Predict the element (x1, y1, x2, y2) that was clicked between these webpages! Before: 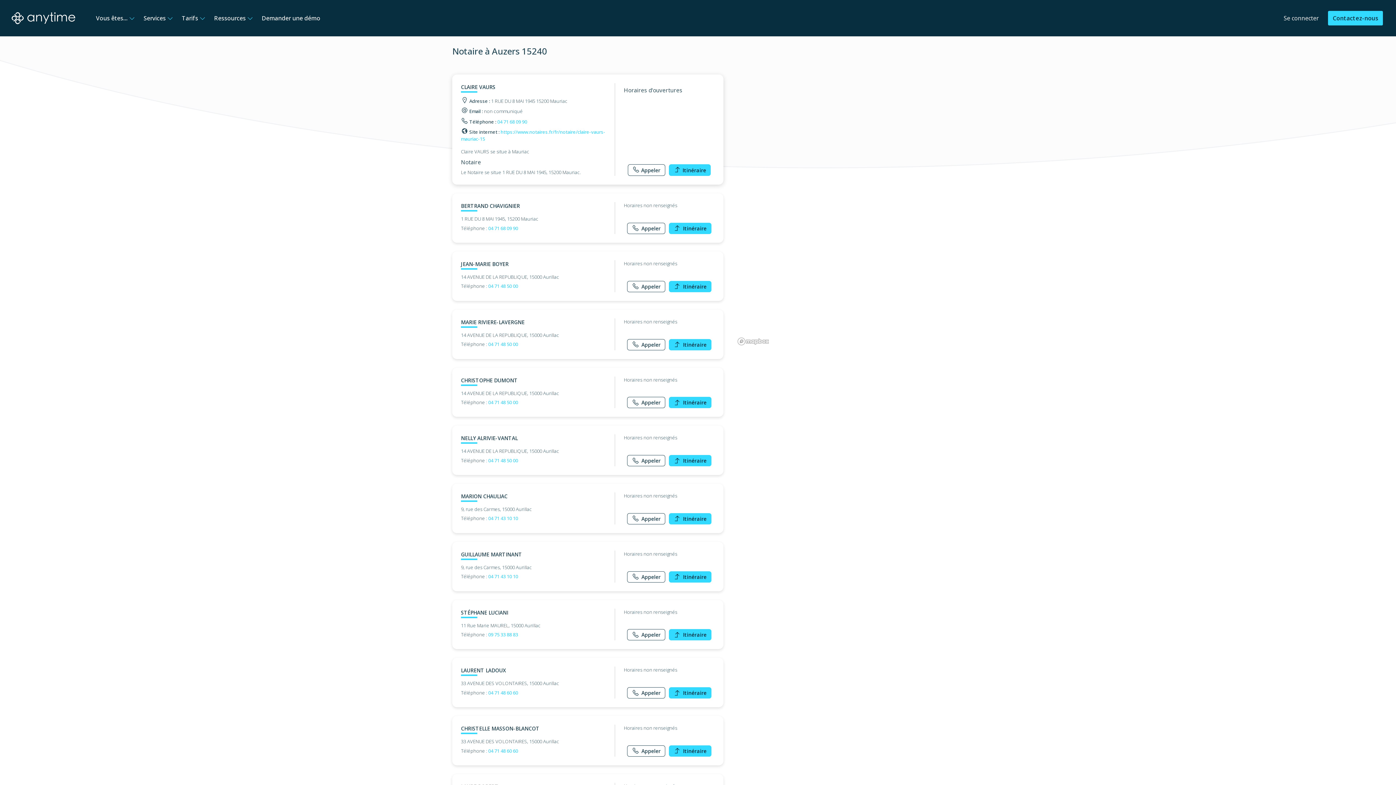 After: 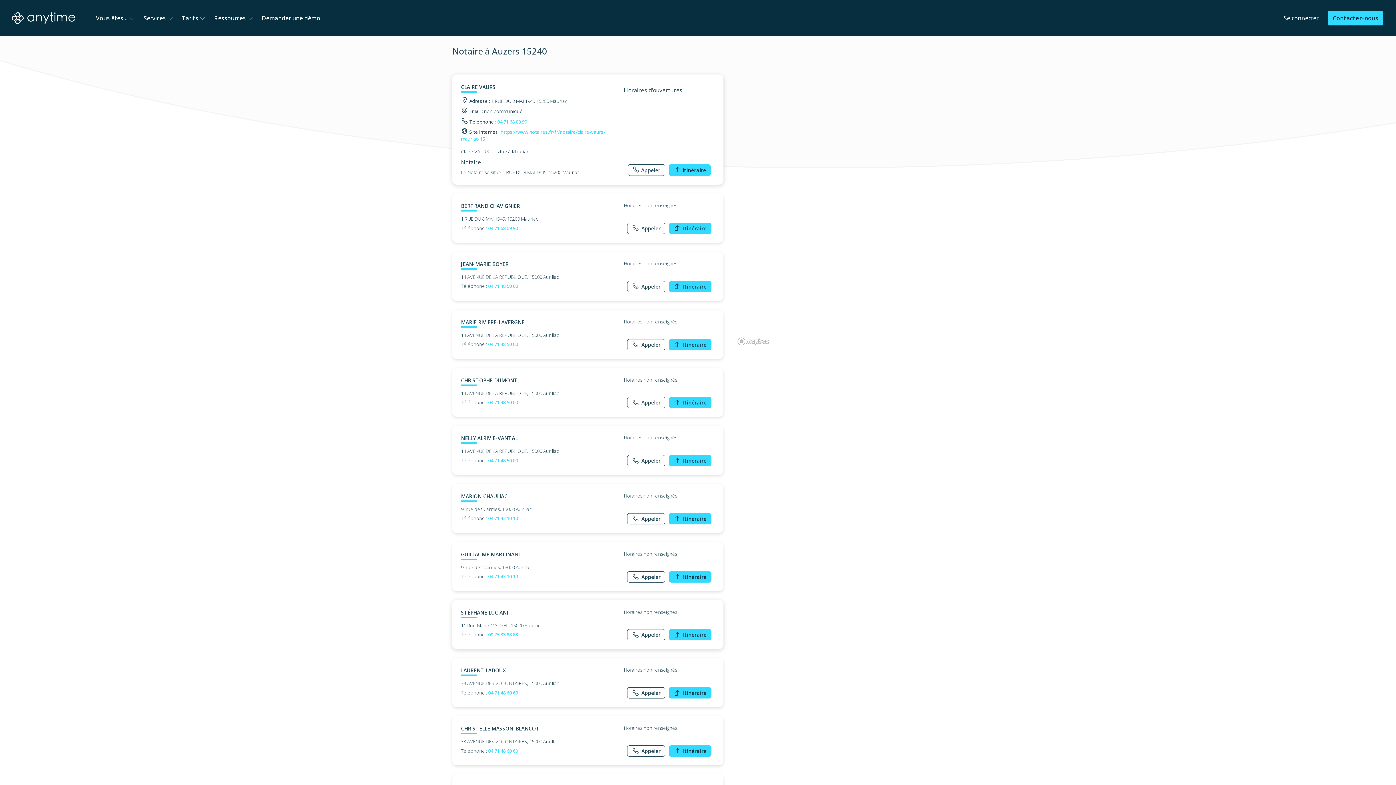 Action: bbox: (488, 631, 518, 638) label: 09 75 33 88 83